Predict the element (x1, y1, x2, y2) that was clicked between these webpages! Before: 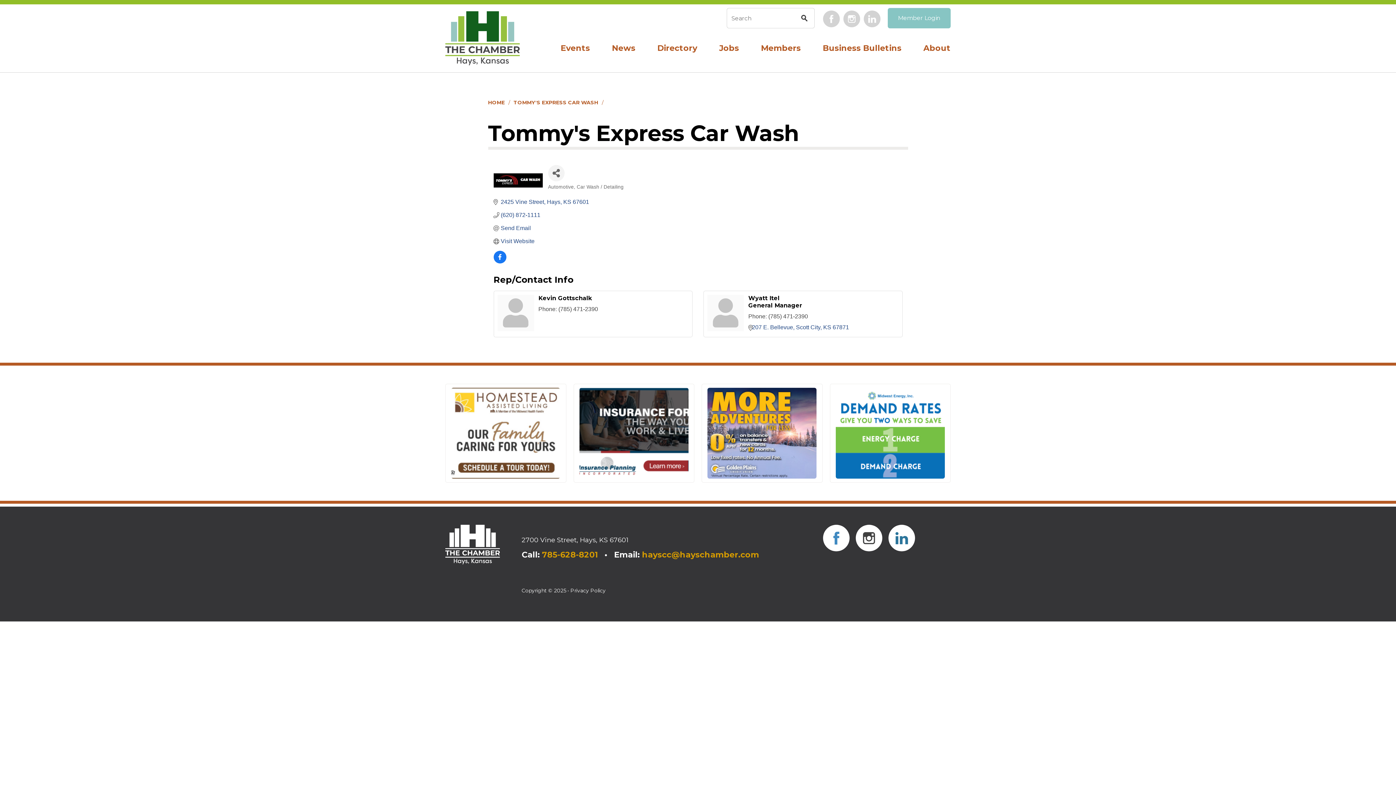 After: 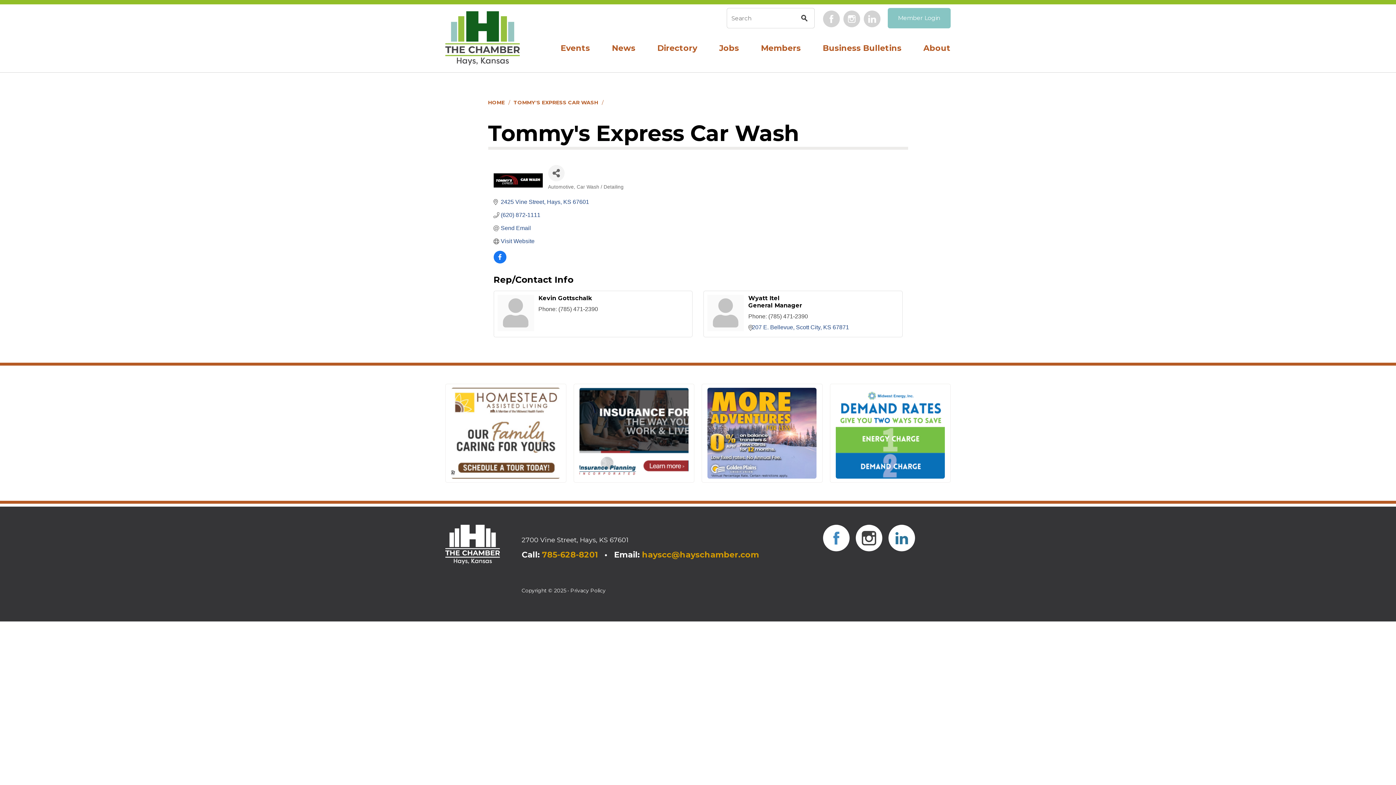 Action: bbox: (855, 525, 882, 551) label: Instagram